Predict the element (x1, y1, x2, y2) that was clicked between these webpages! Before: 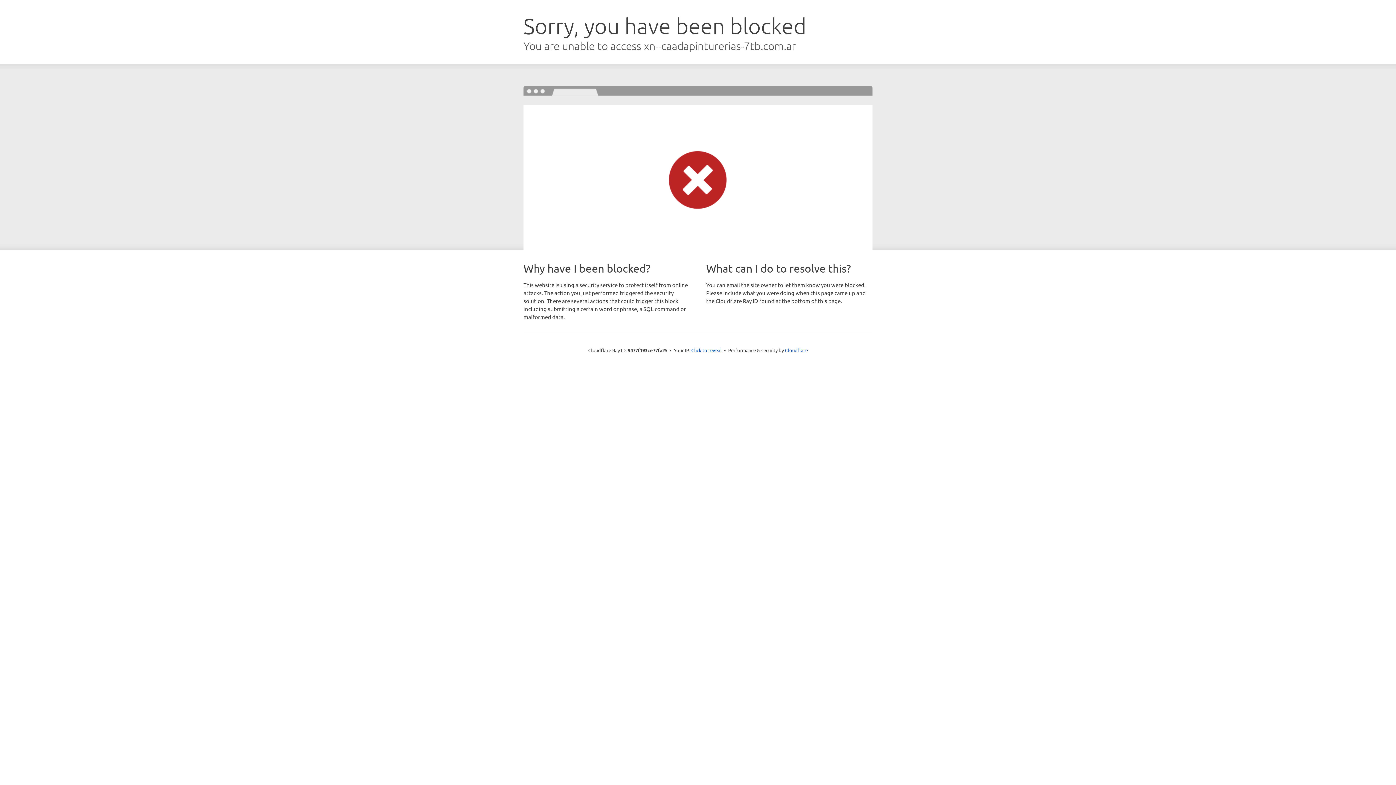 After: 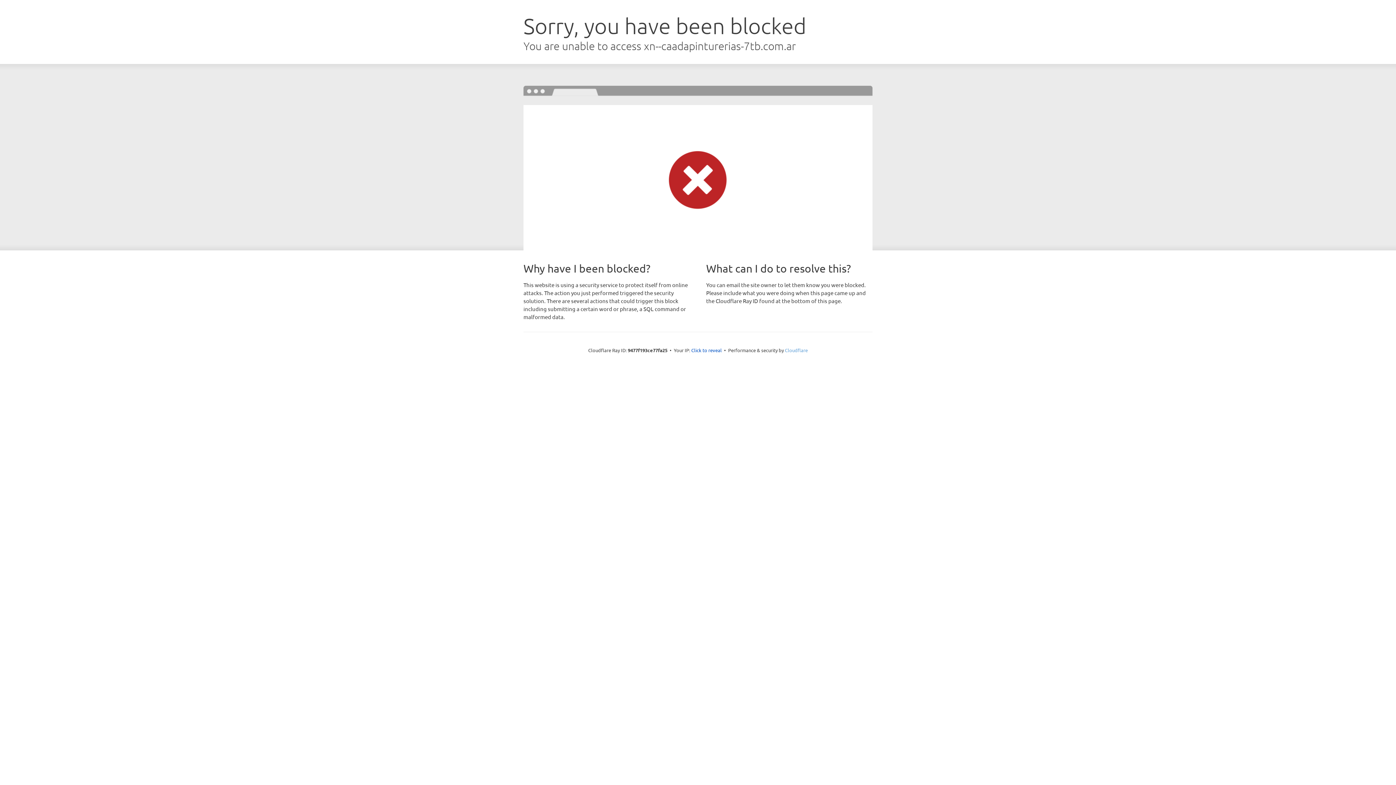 Action: bbox: (785, 347, 808, 353) label: Cloudflare